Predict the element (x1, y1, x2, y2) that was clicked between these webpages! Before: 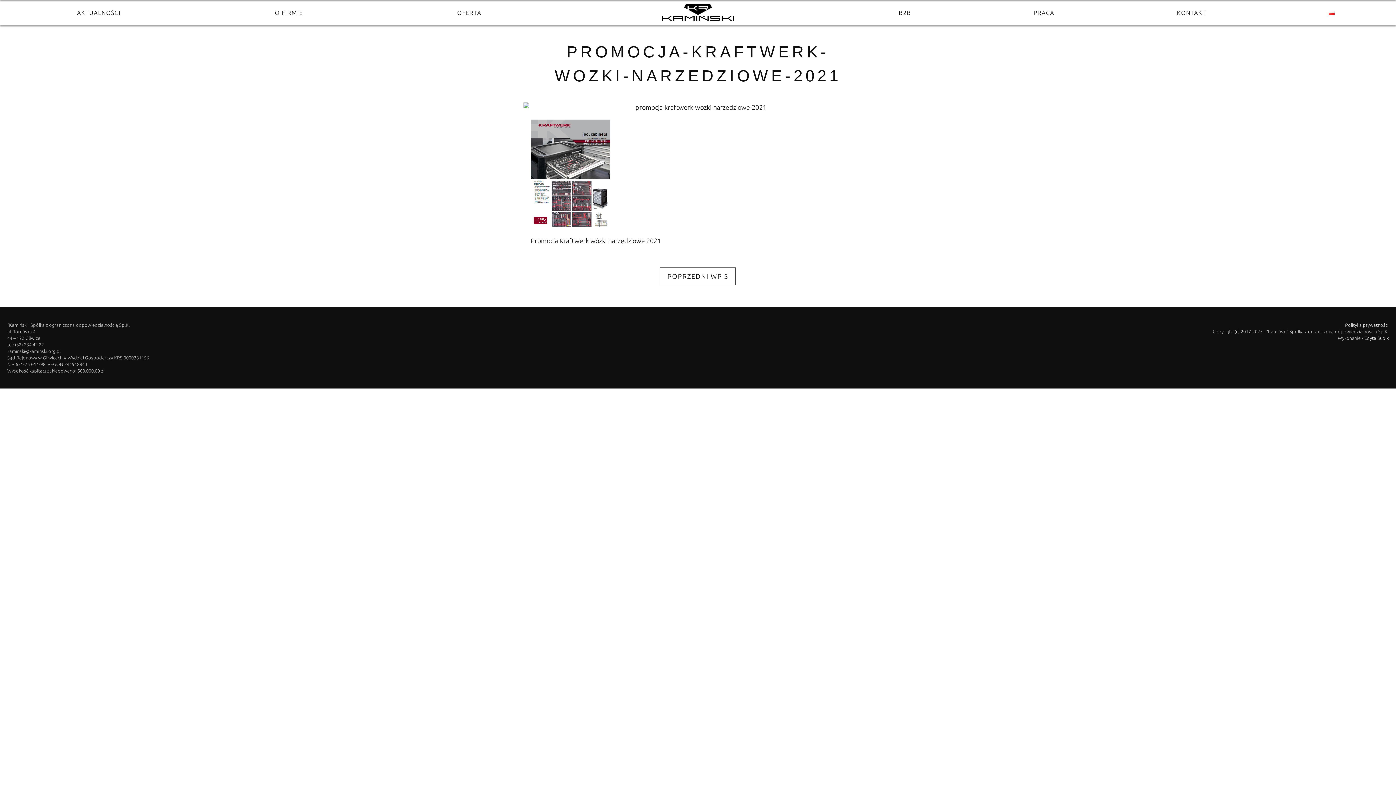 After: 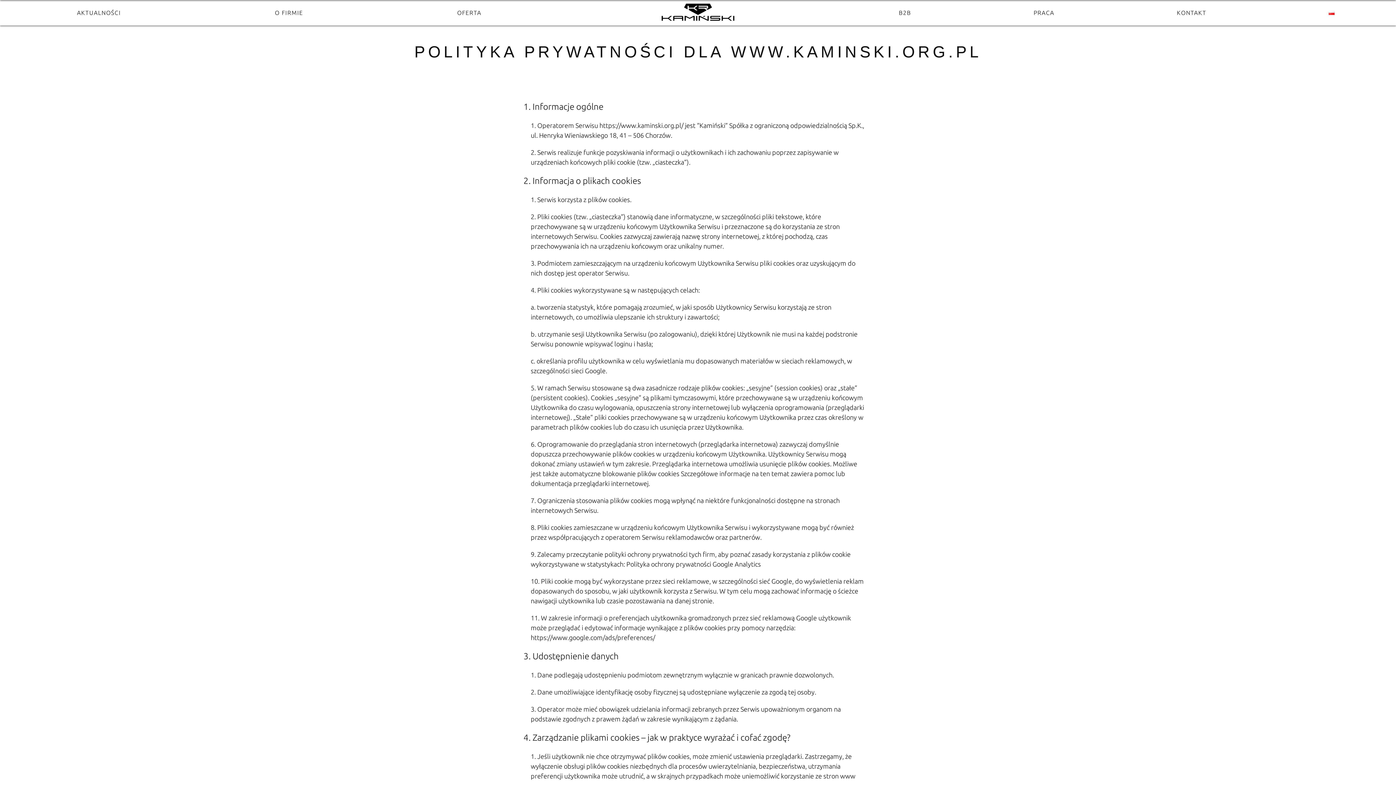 Action: bbox: (1345, 322, 1389, 327) label: Polityka prywatności